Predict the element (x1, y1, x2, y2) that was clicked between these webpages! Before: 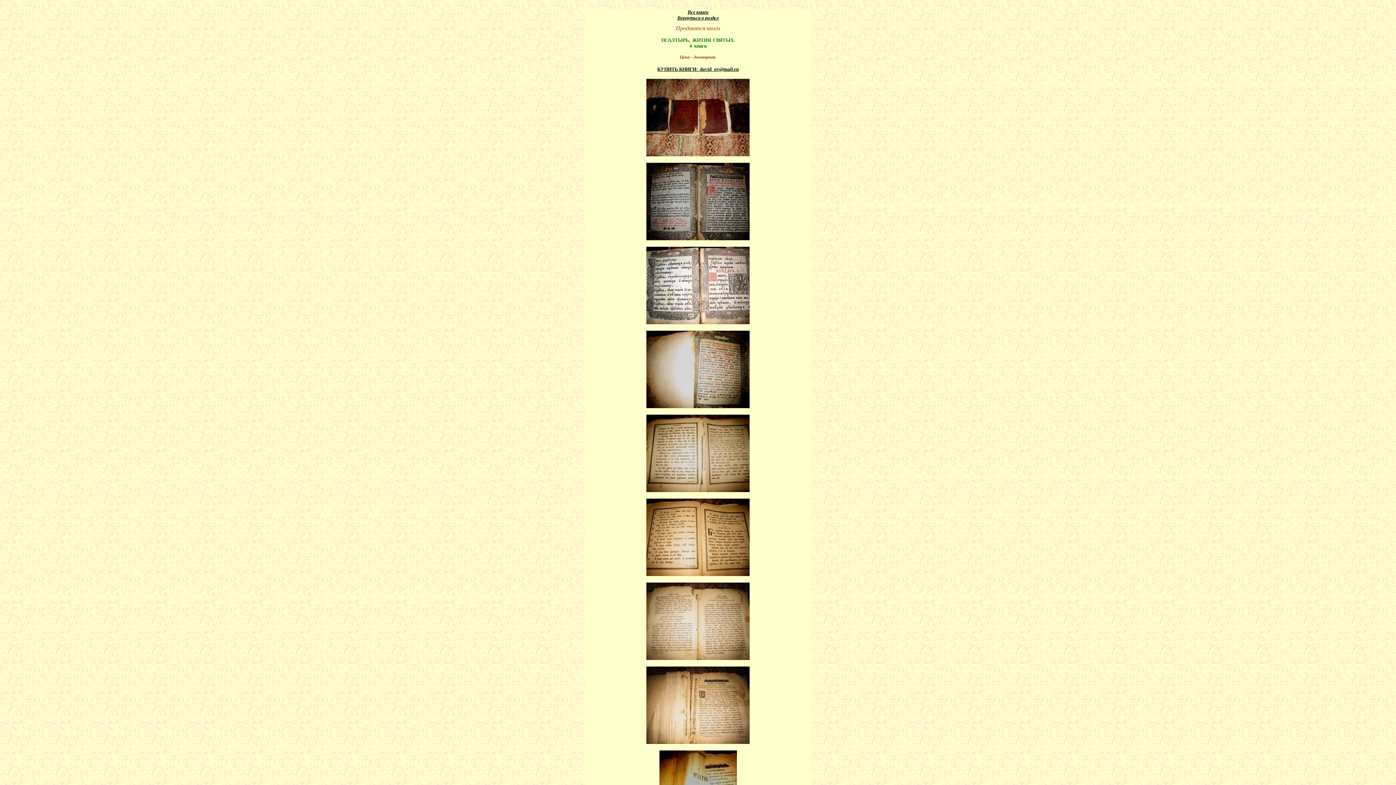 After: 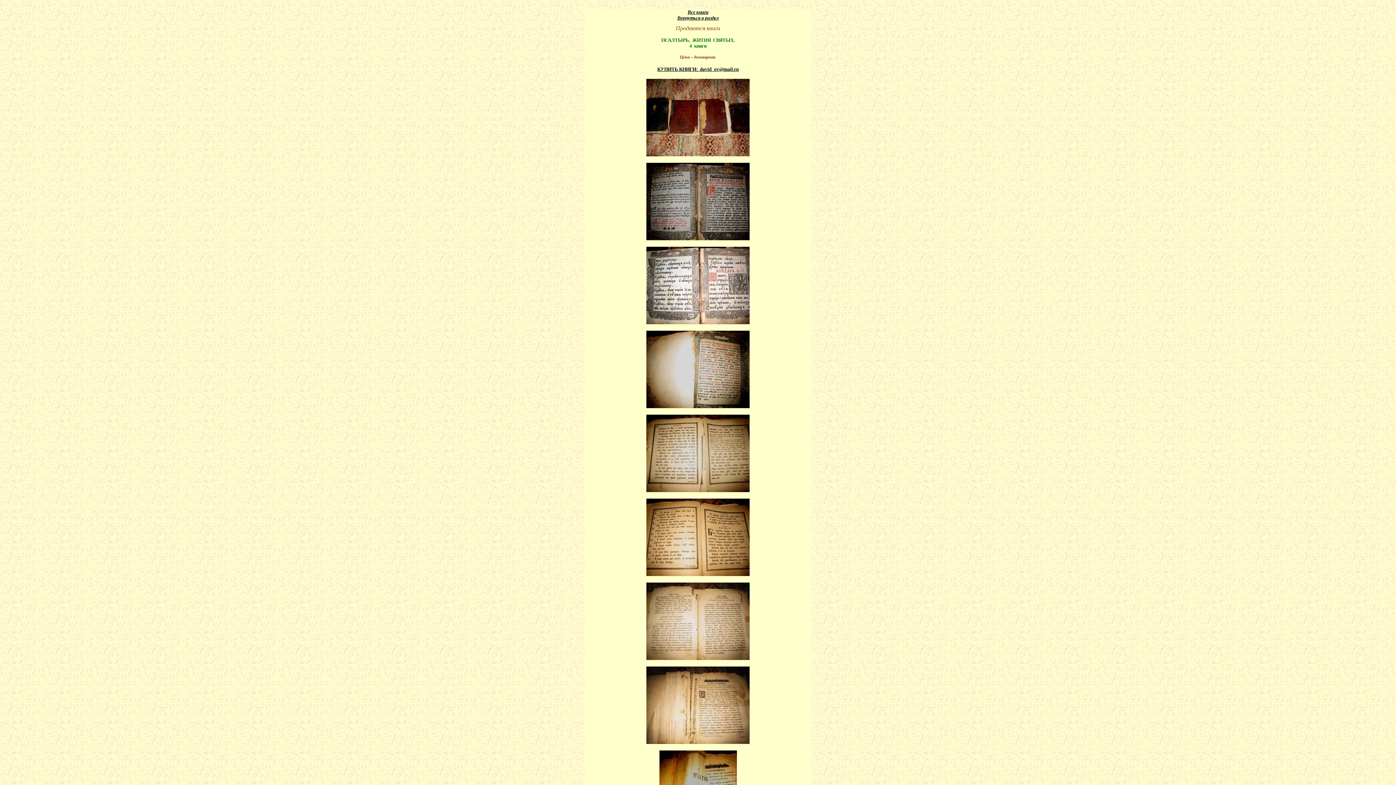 Action: bbox: (657, 66, 738, 72) label: КУПИТЬ КНИГИ:  david_ov@mail.ru